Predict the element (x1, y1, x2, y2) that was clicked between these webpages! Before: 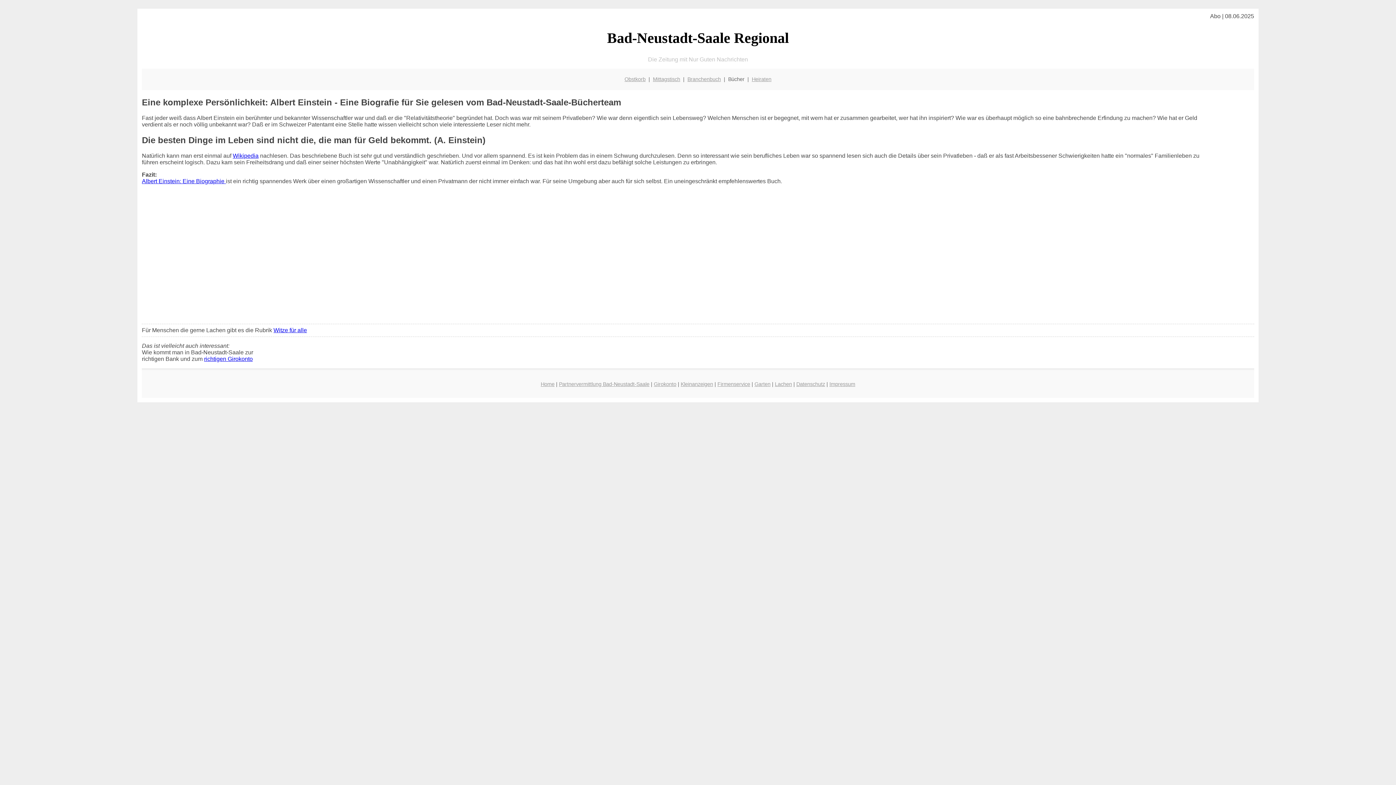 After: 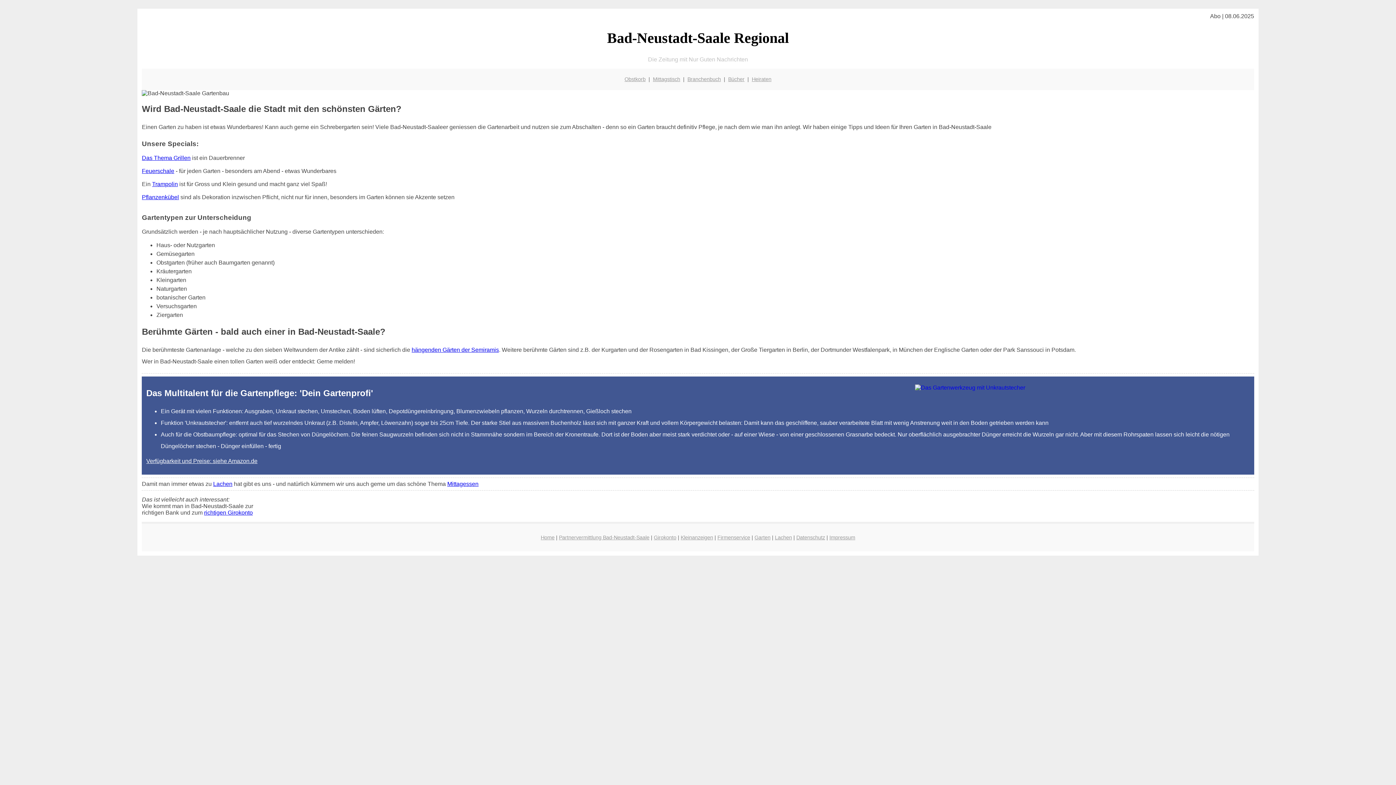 Action: bbox: (754, 381, 770, 387) label: Garten